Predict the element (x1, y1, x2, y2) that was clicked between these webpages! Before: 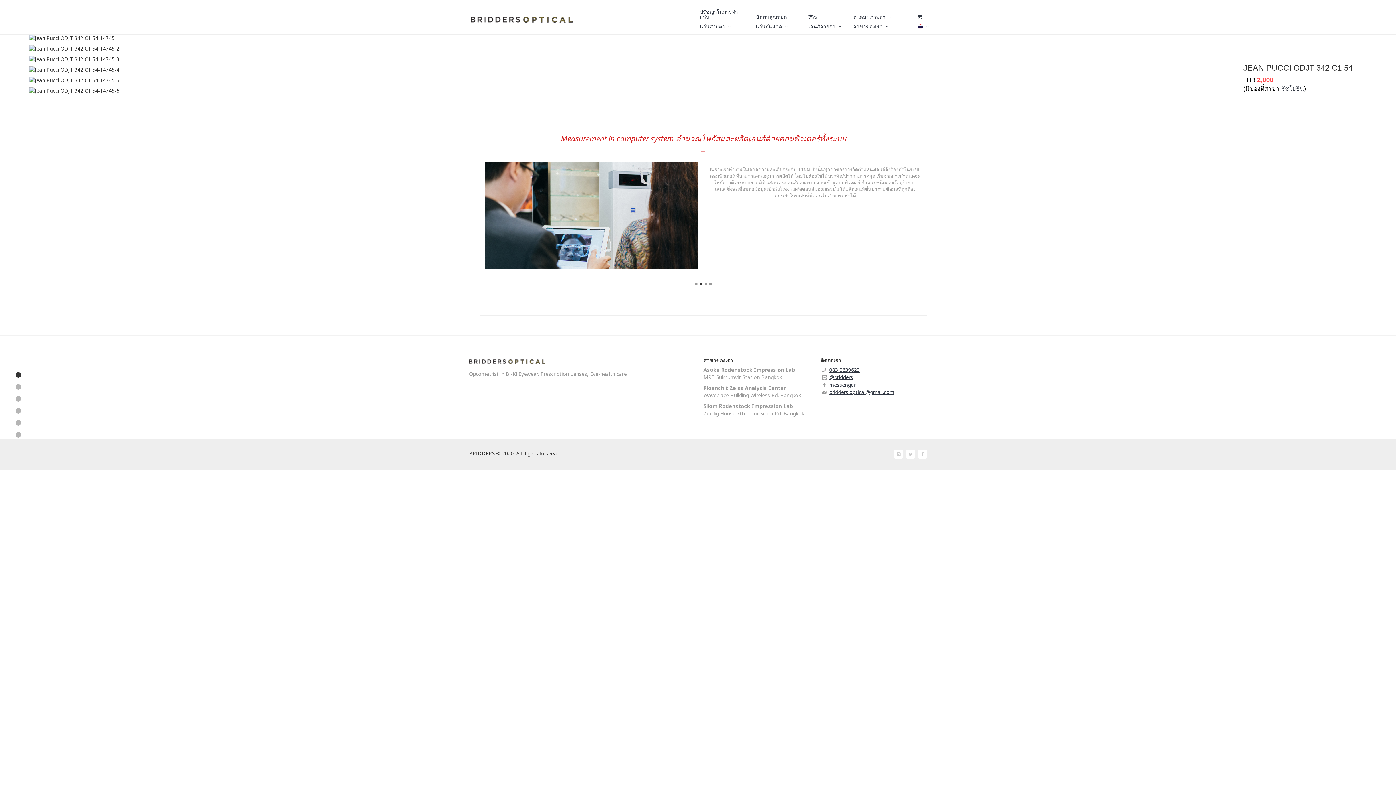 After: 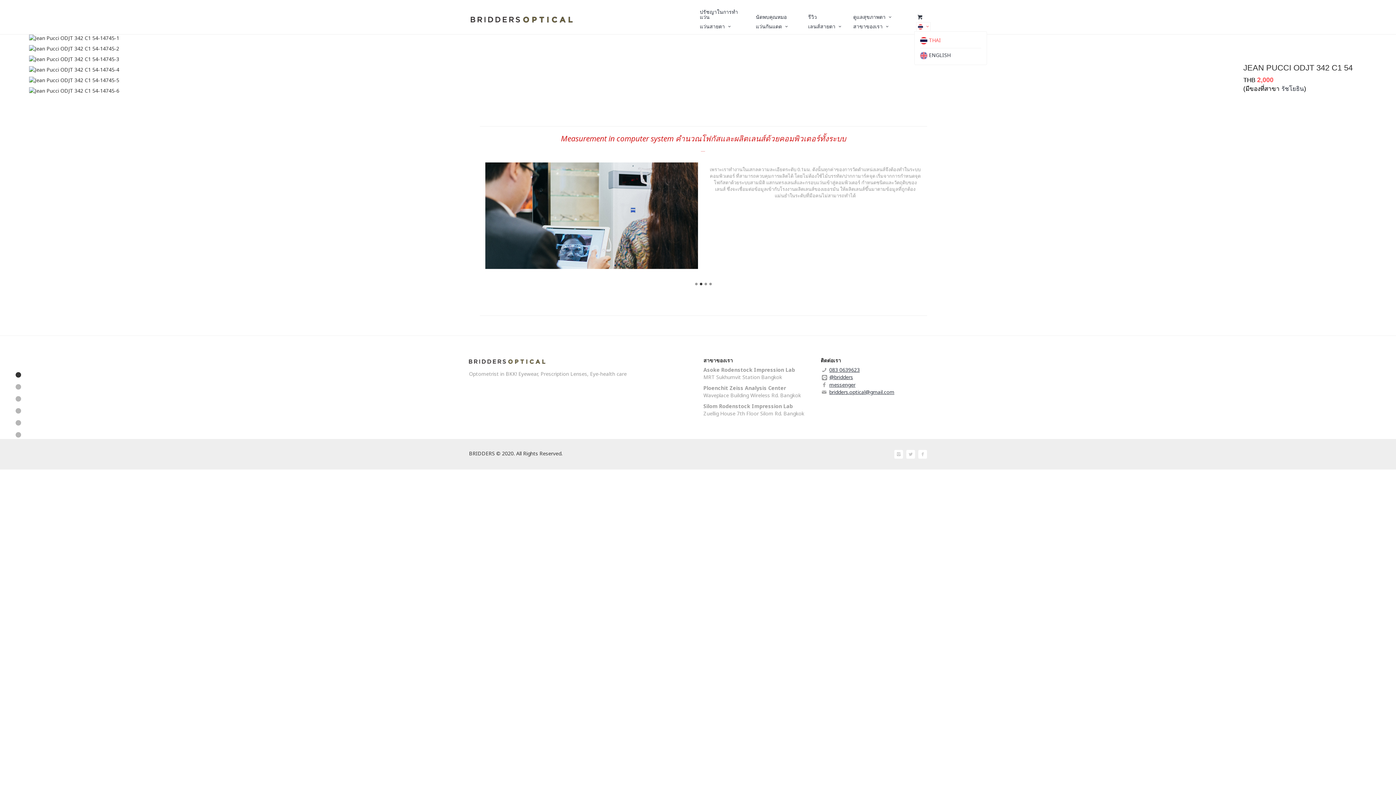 Action: bbox: (916, 22, 930, 31) label:  